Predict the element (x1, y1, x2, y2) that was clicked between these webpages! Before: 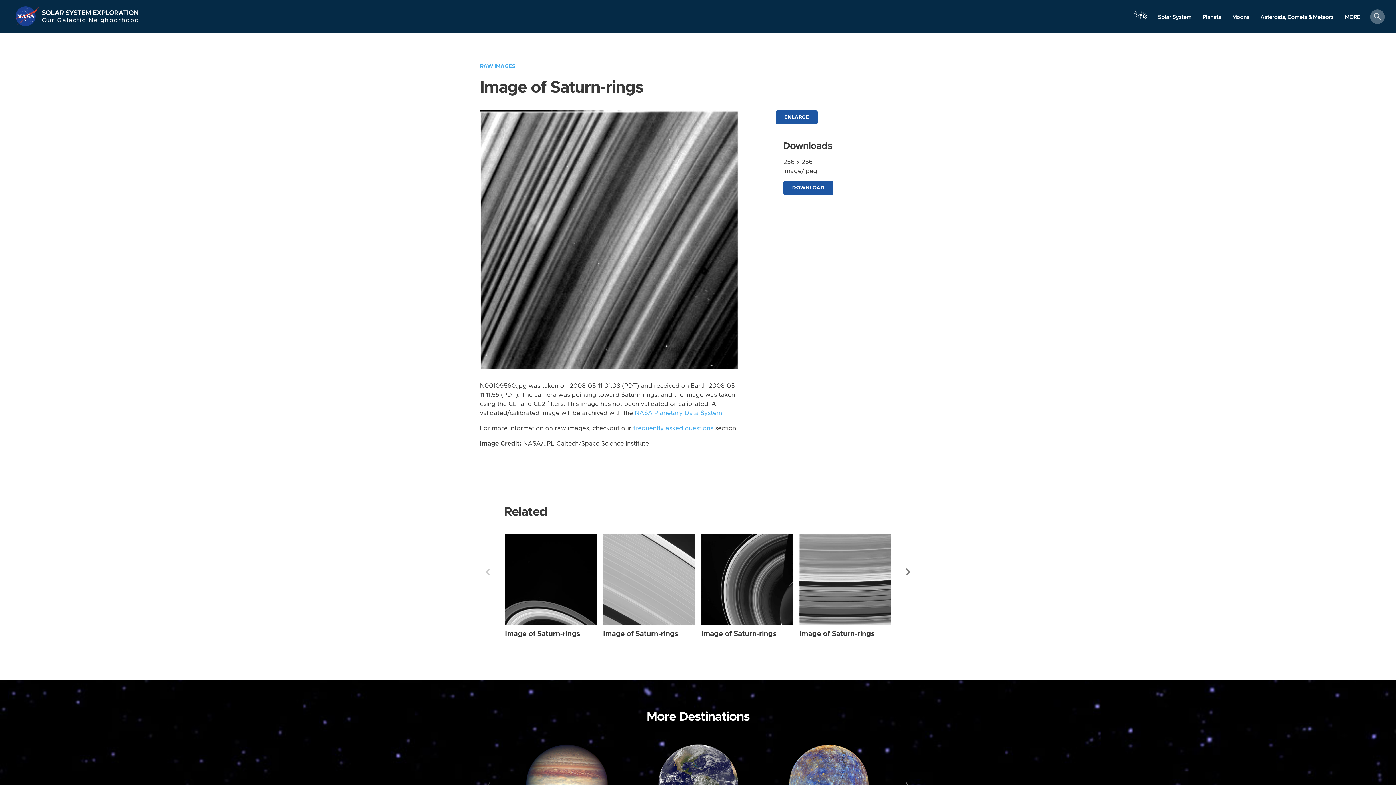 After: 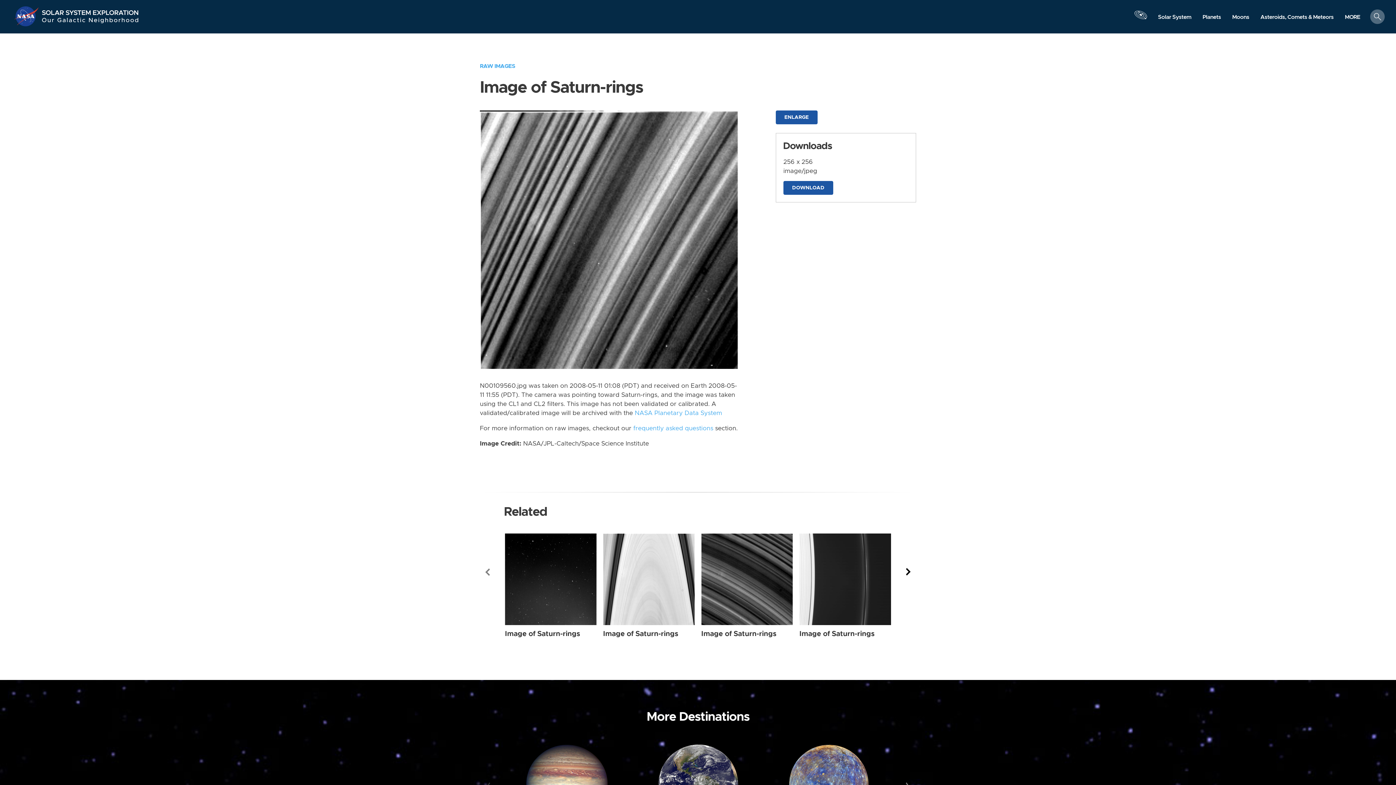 Action: label: Next bbox: (903, 563, 914, 581)